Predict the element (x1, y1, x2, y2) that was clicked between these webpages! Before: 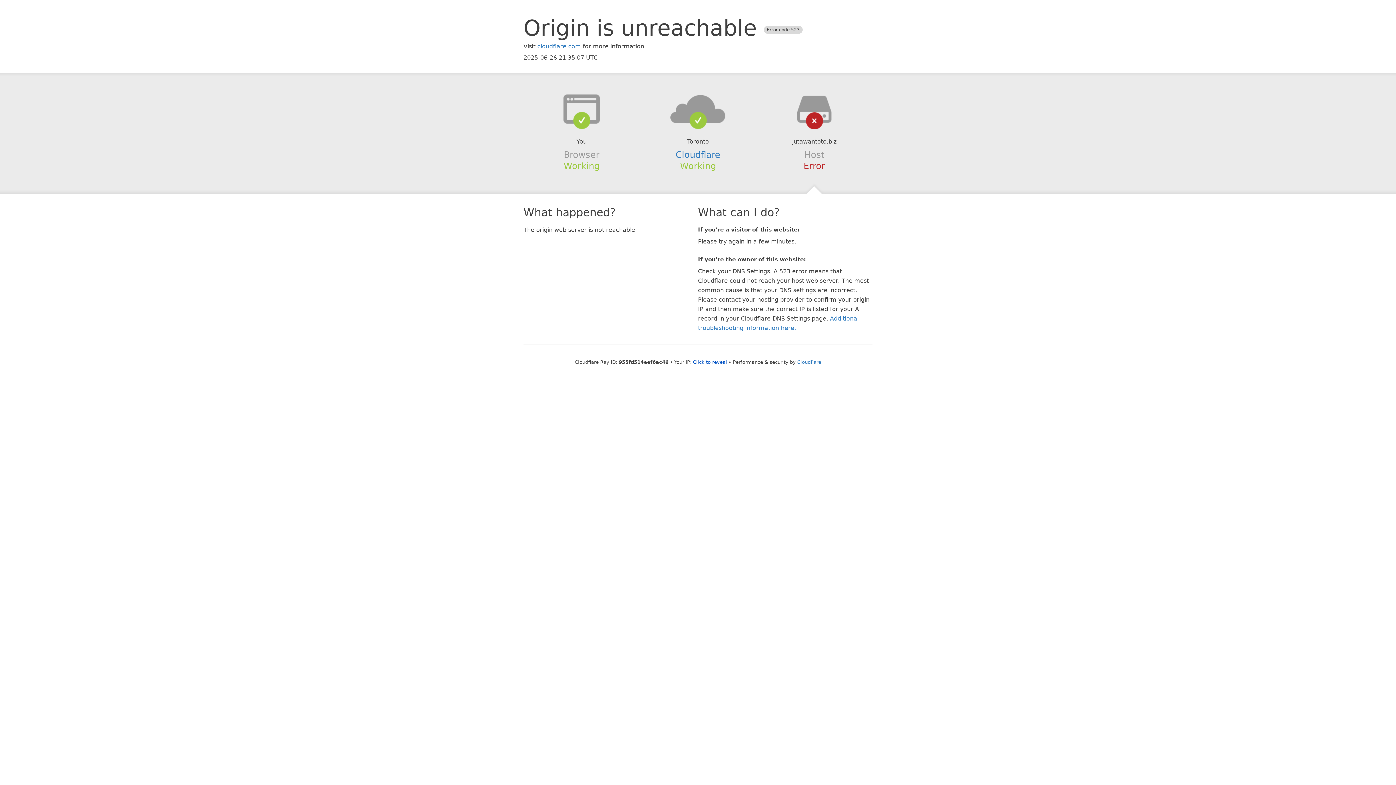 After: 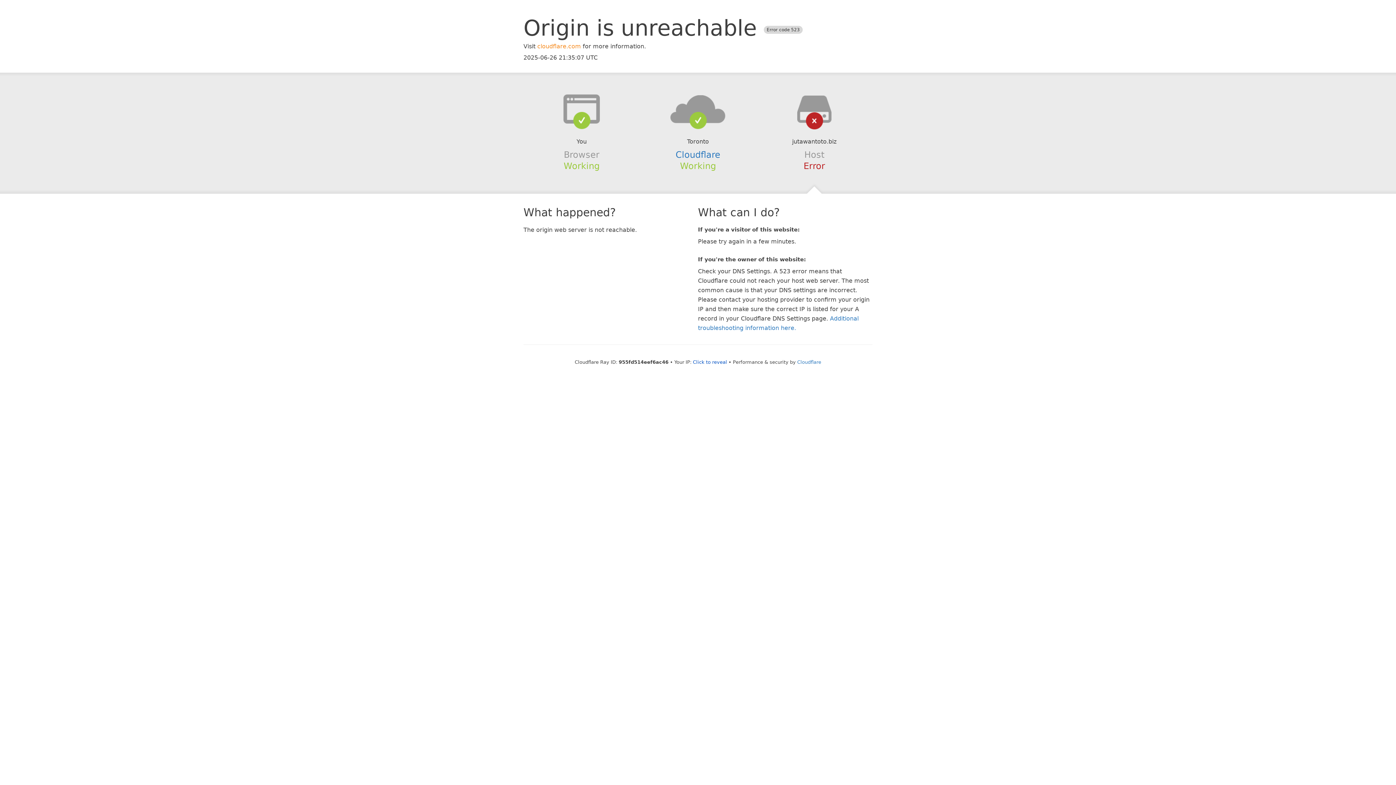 Action: bbox: (537, 42, 581, 49) label: cloudflare.com